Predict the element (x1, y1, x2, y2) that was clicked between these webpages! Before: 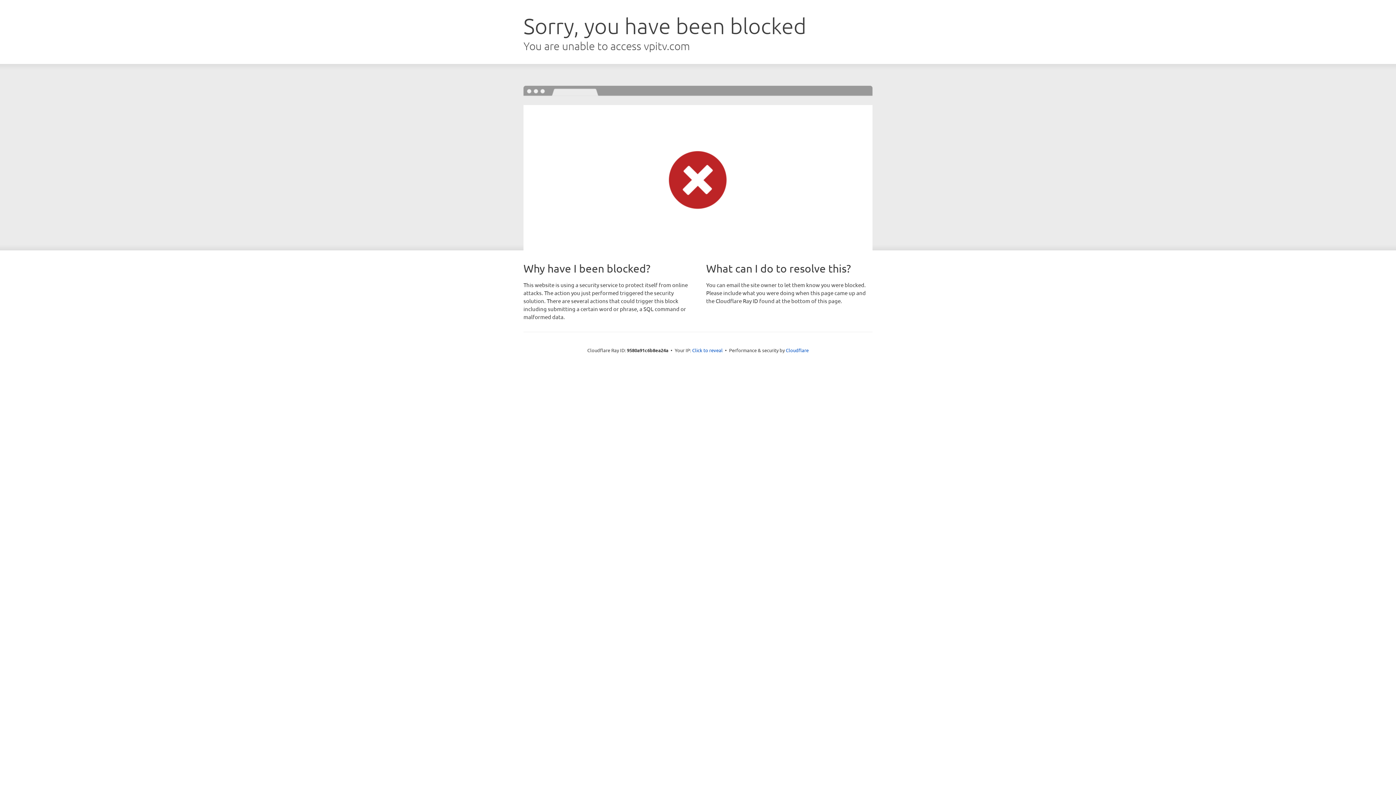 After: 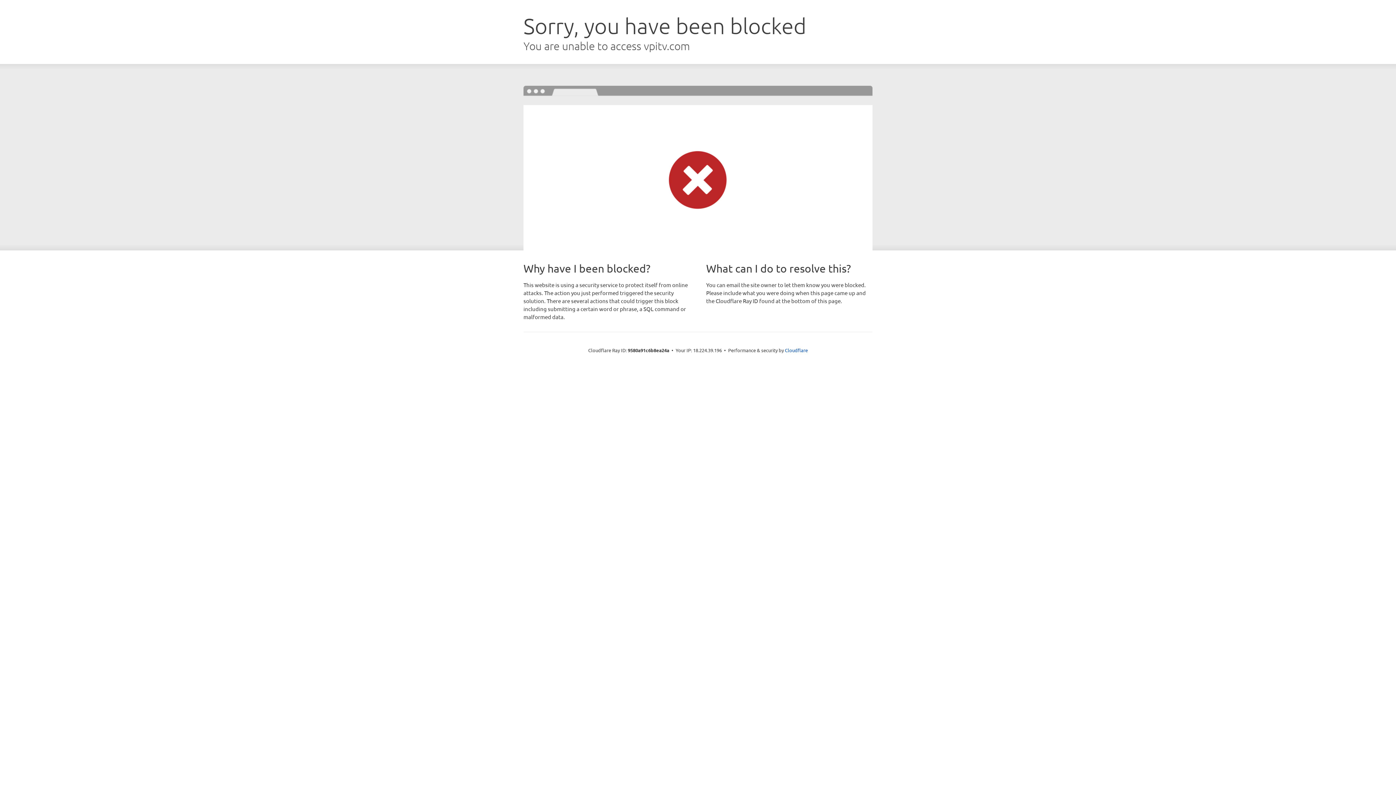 Action: label: Click to reveal bbox: (692, 346, 722, 353)